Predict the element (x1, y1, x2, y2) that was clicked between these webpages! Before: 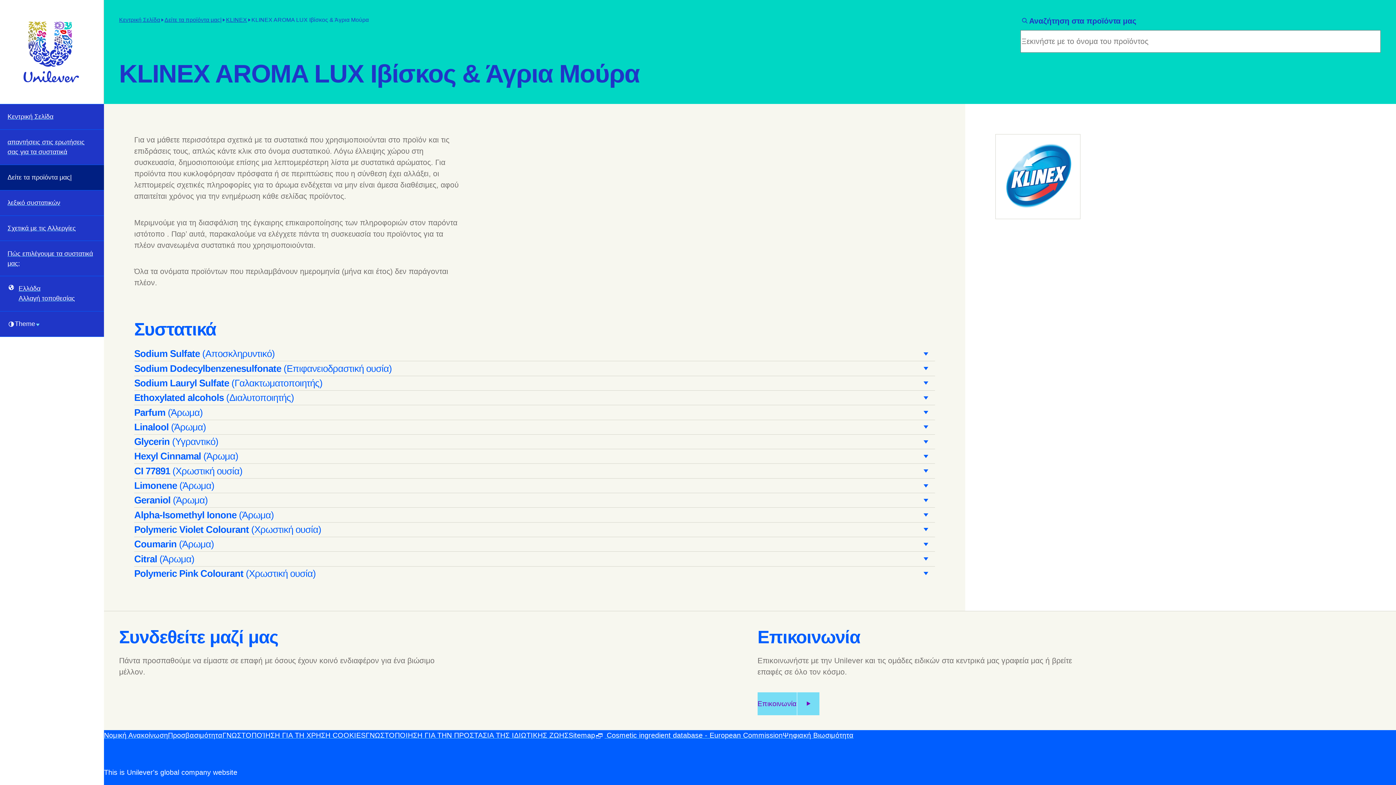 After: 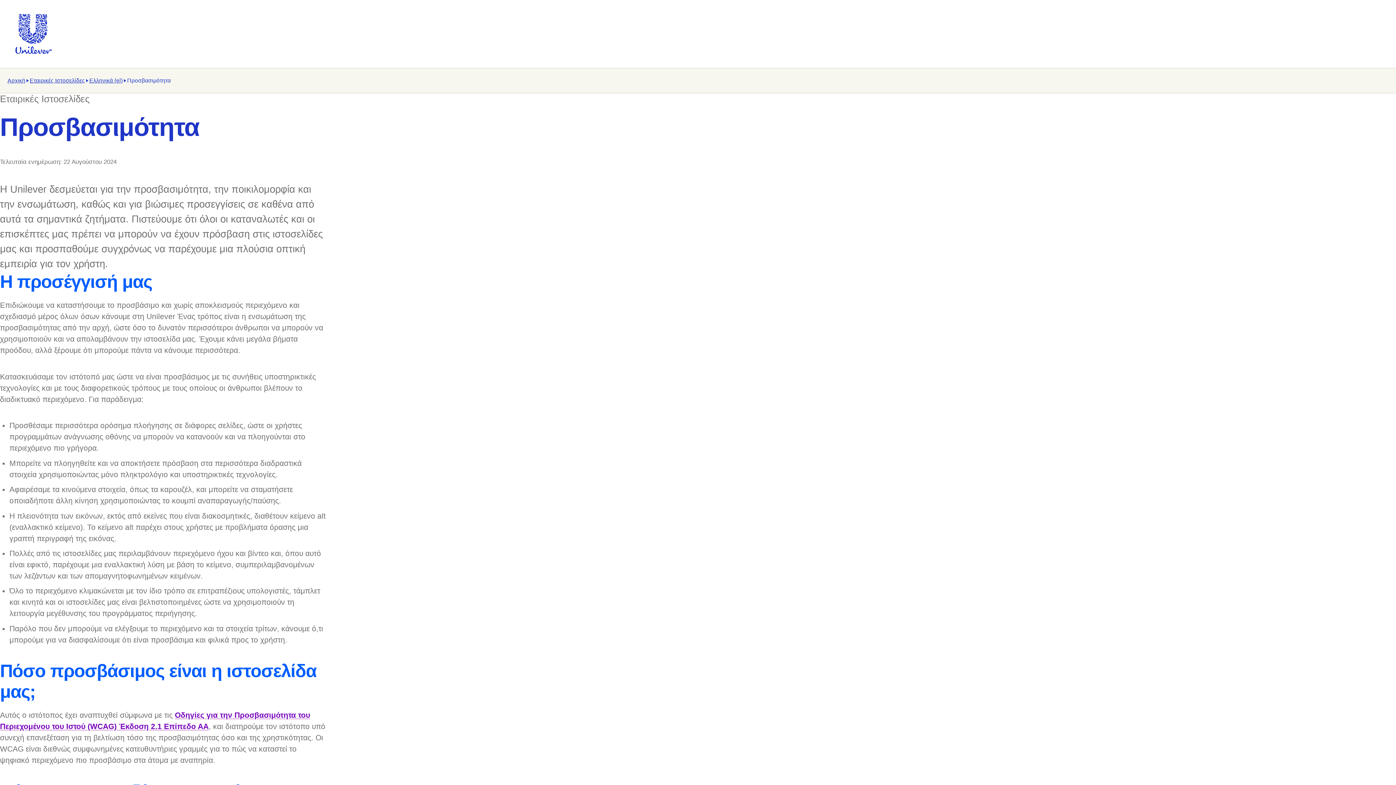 Action: label: Προσβασιμότητα bbox: (168, 731, 222, 739)